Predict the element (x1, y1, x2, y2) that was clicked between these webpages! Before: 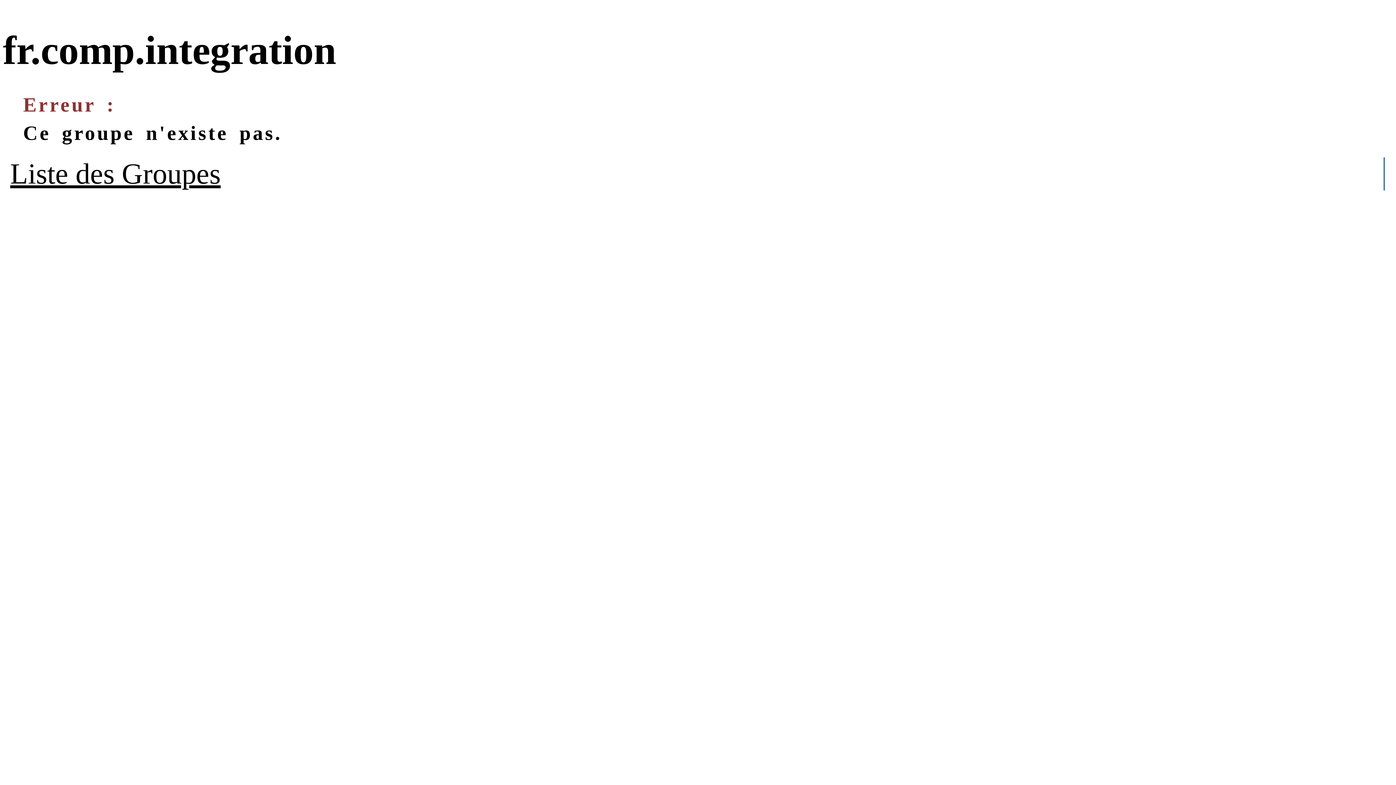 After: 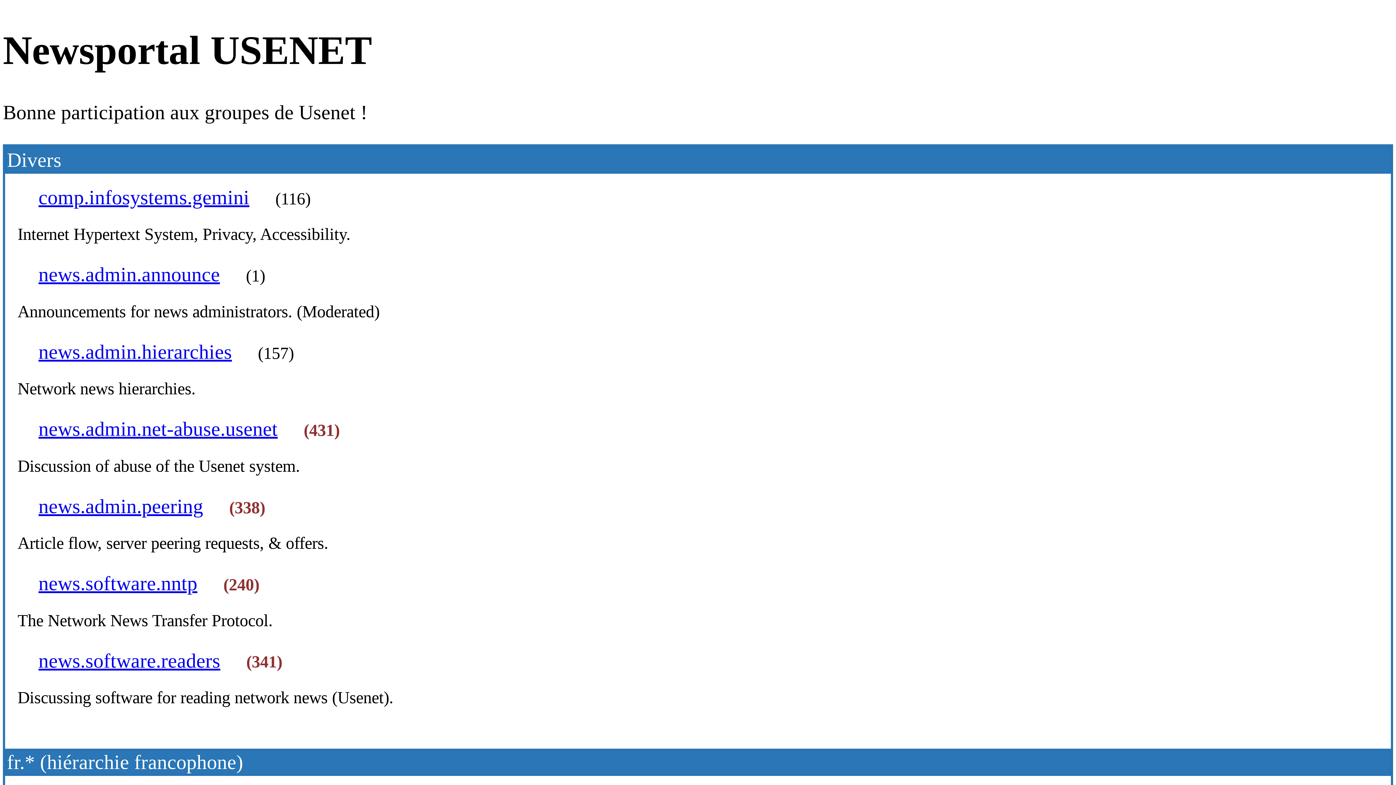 Action: label: Liste des Groupes bbox: (10, 157, 220, 189)